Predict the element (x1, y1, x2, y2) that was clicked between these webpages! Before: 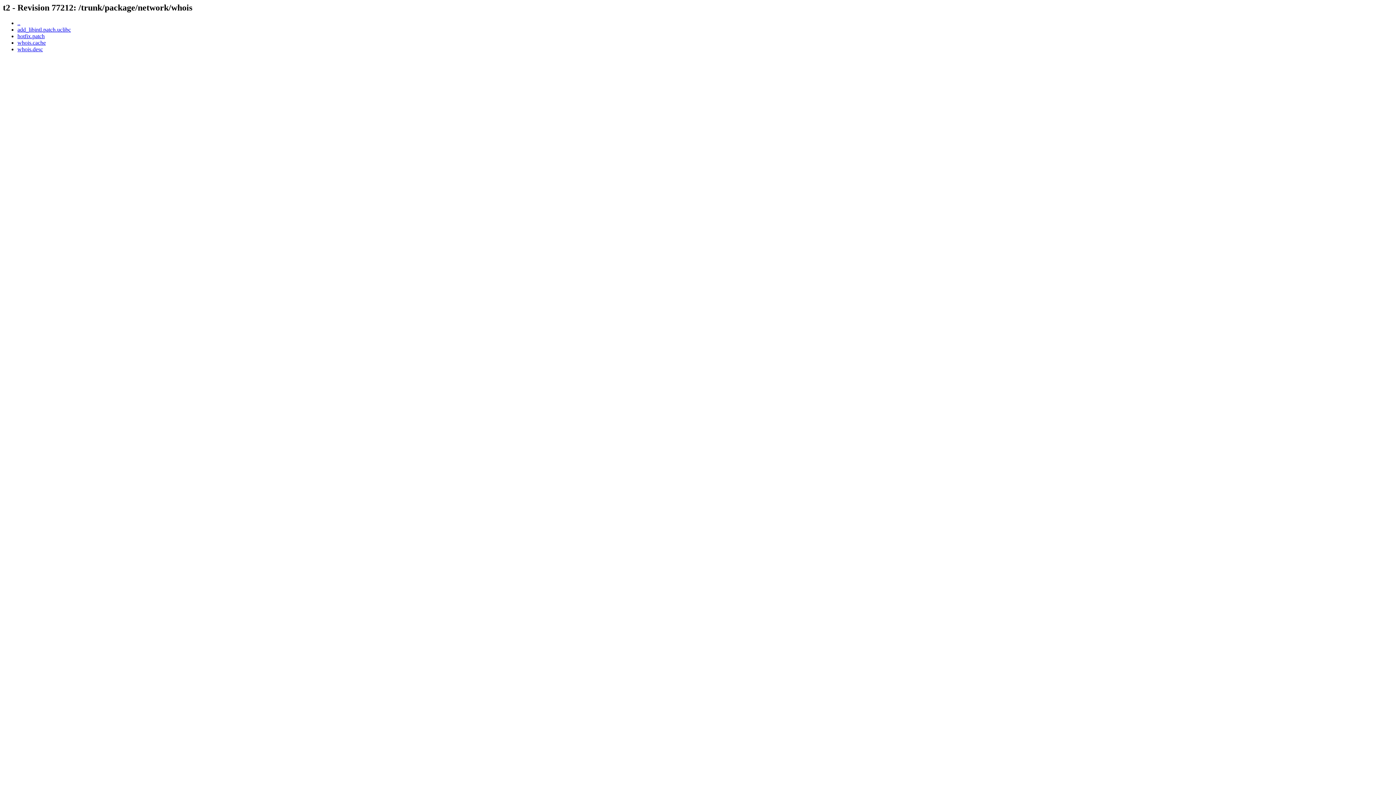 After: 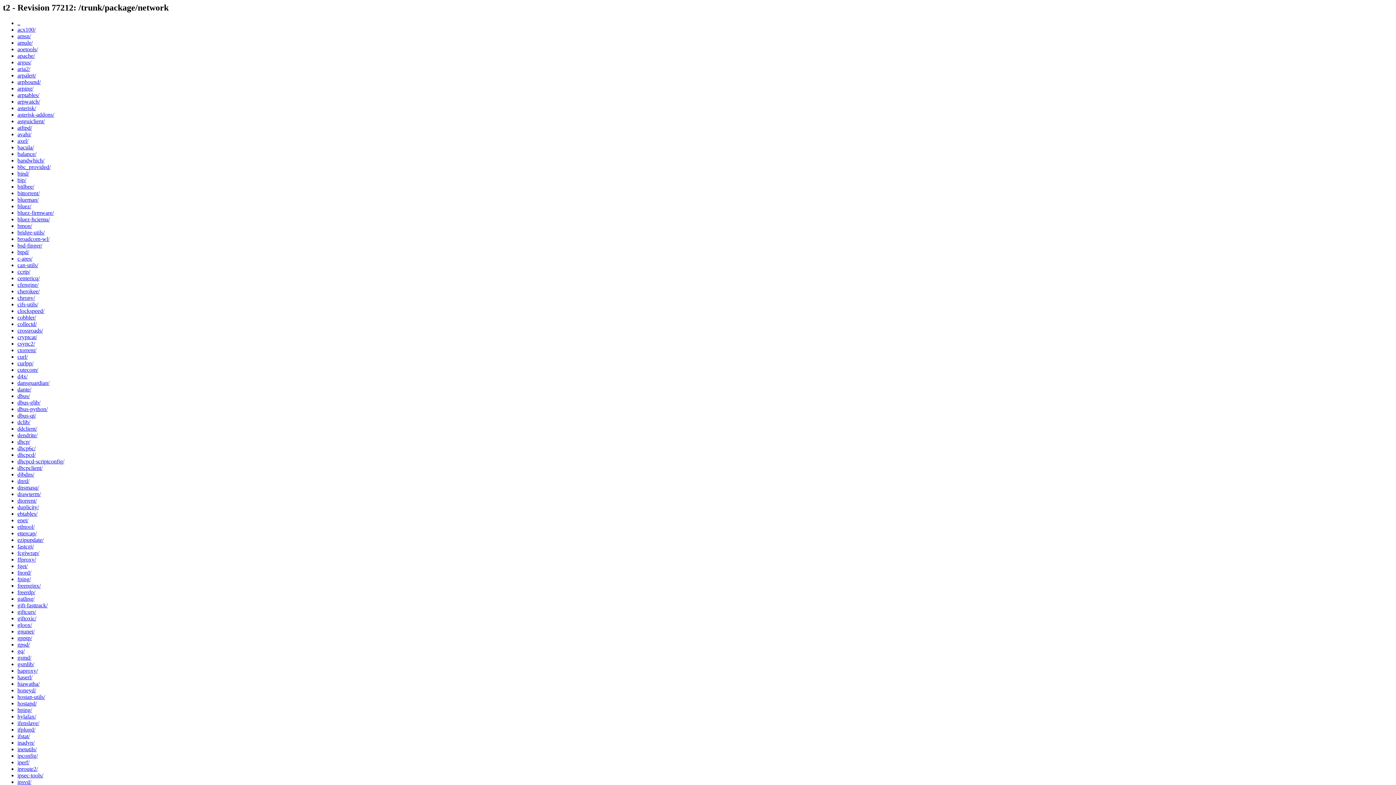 Action: label: .. bbox: (17, 19, 20, 26)